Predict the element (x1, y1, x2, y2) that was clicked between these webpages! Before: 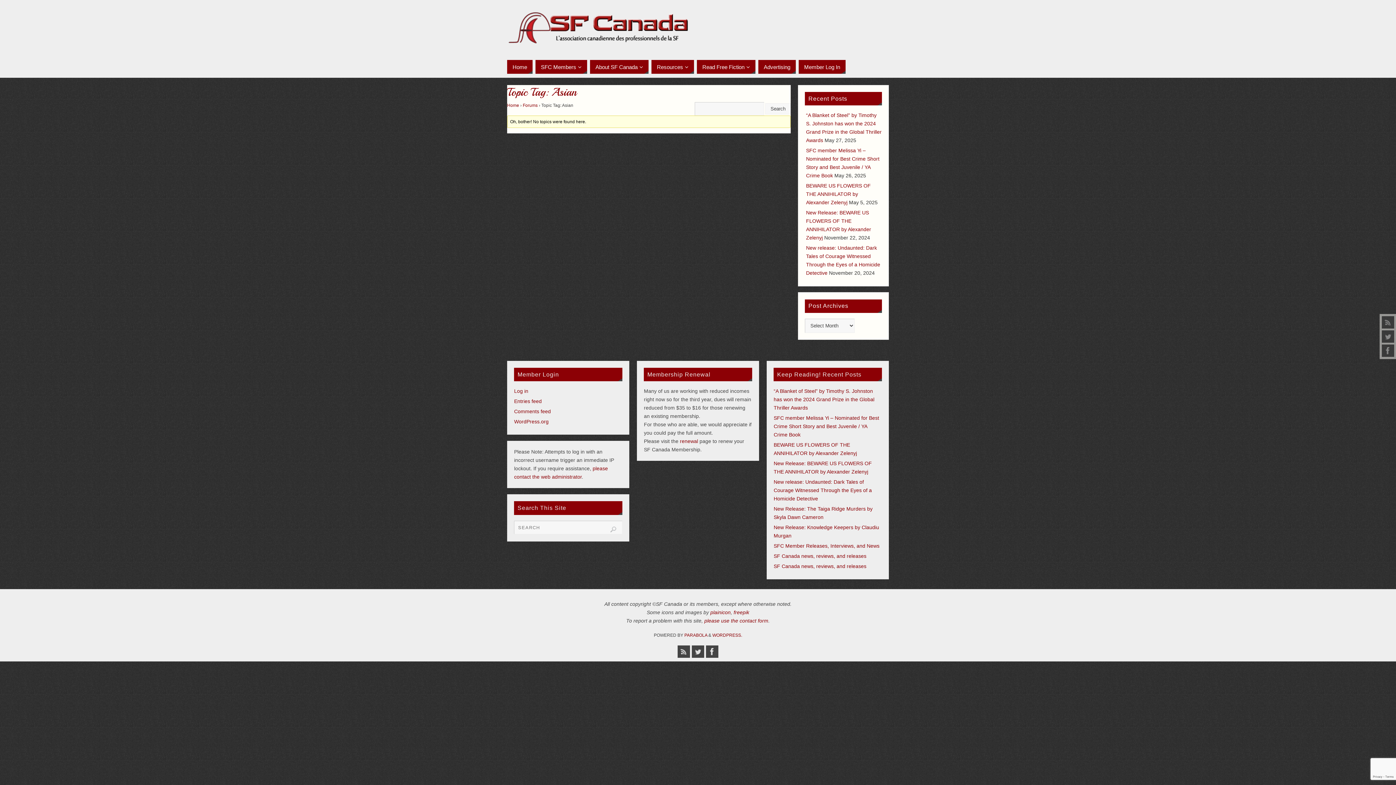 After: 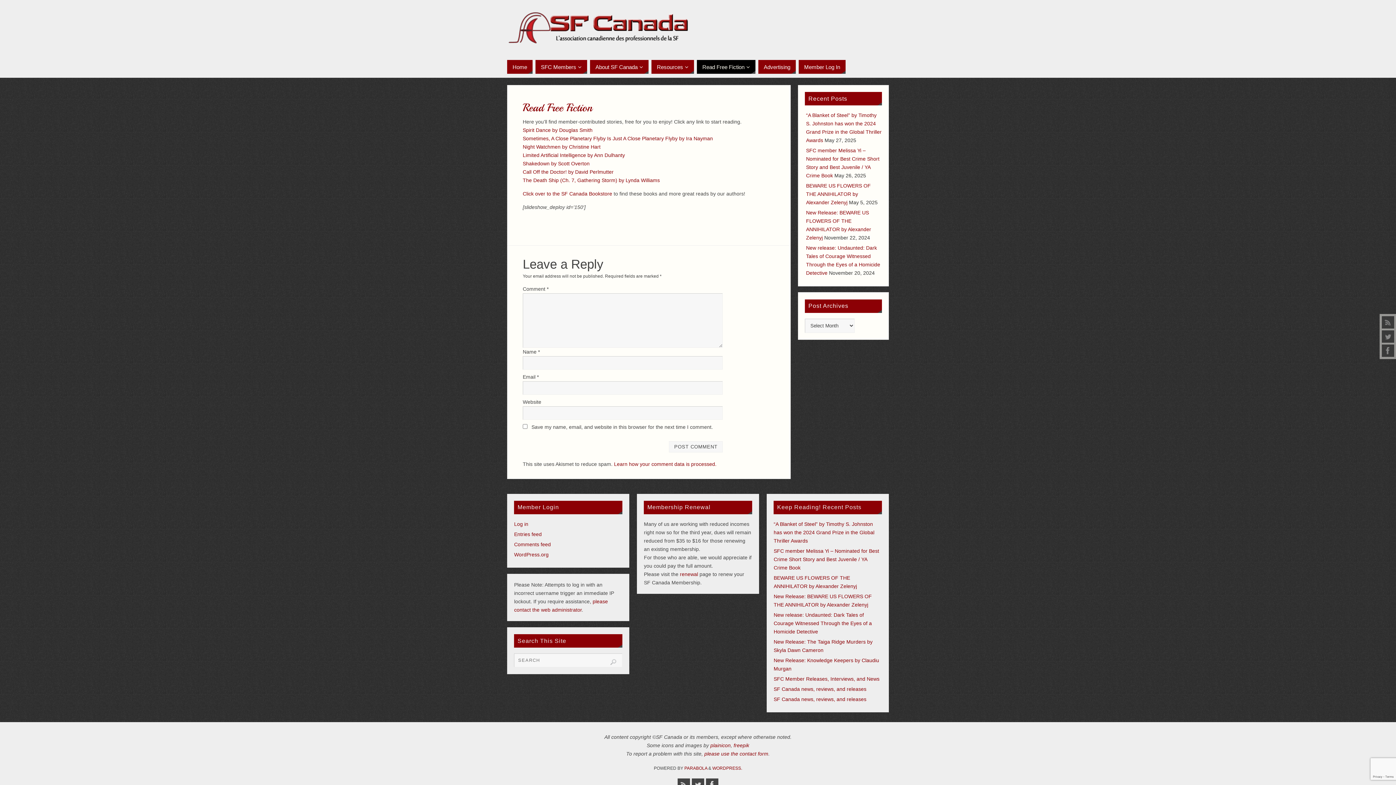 Action: bbox: (697, 60, 755, 73) label: Read Free Fiction